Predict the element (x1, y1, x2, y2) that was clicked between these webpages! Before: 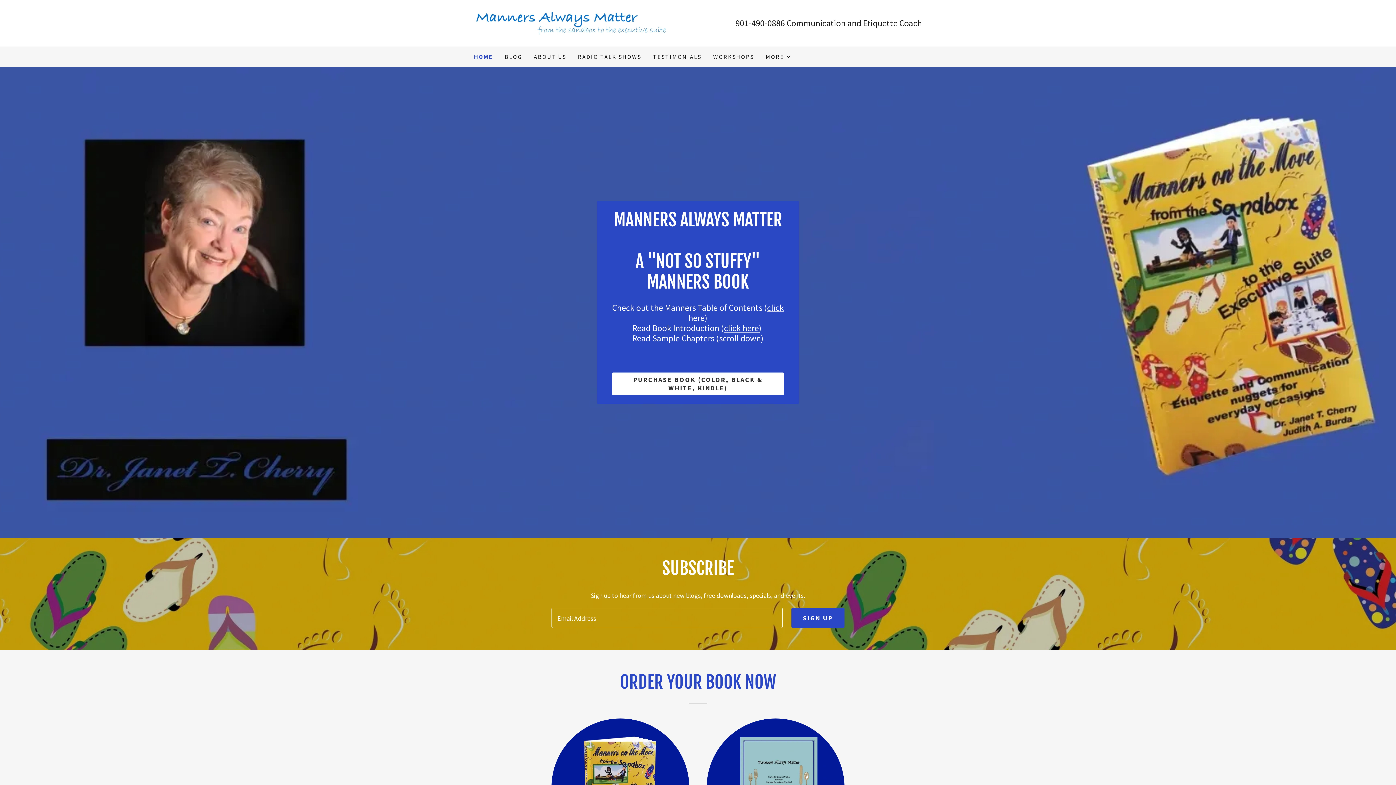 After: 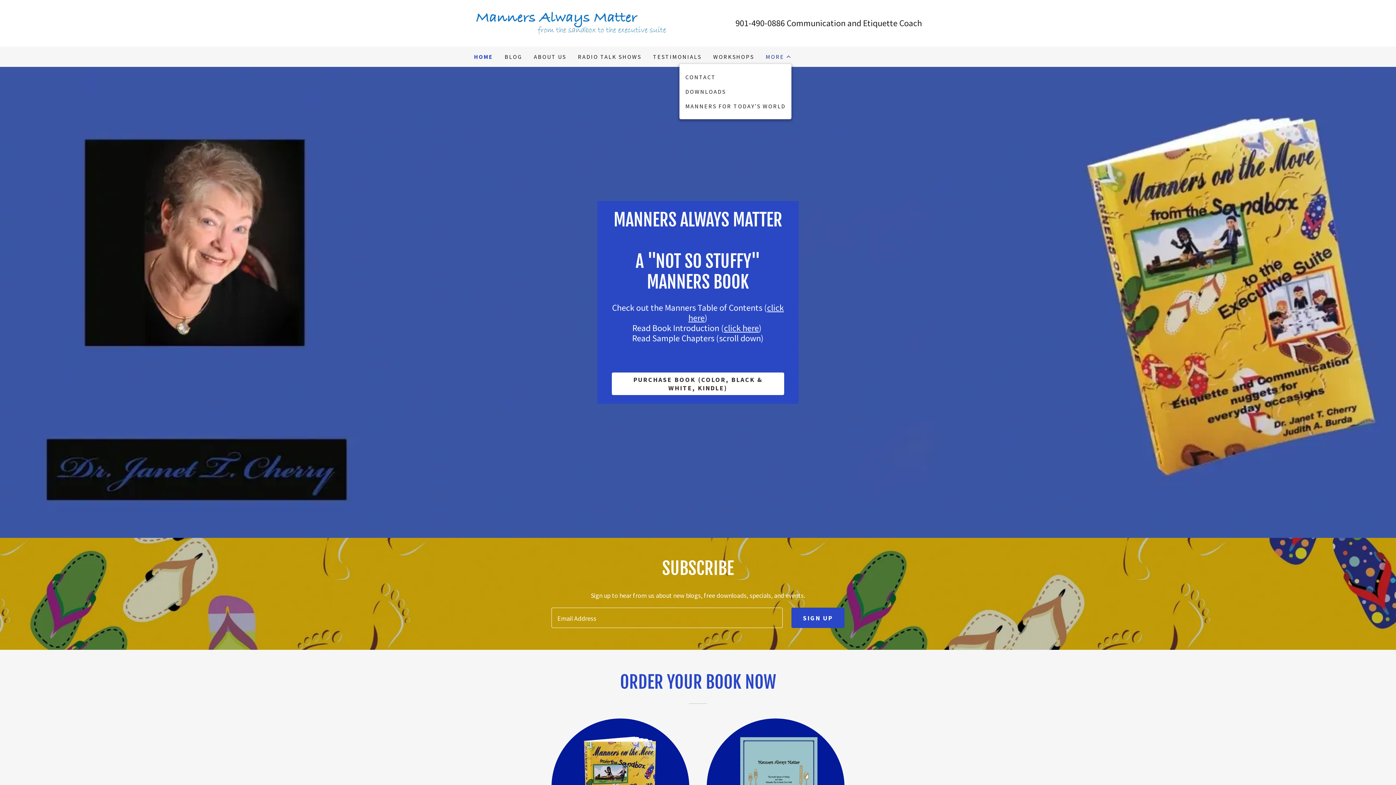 Action: label: MORE bbox: (765, 52, 791, 61)